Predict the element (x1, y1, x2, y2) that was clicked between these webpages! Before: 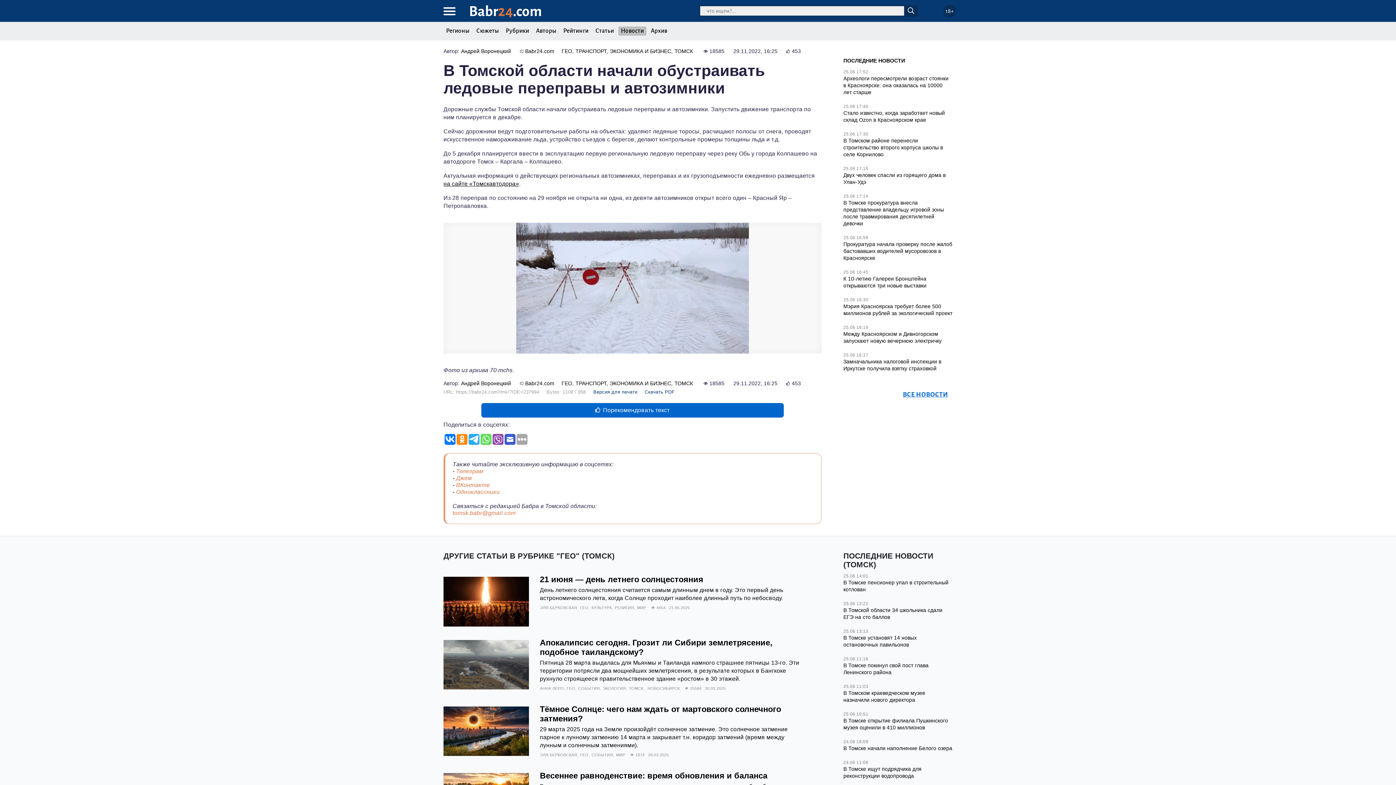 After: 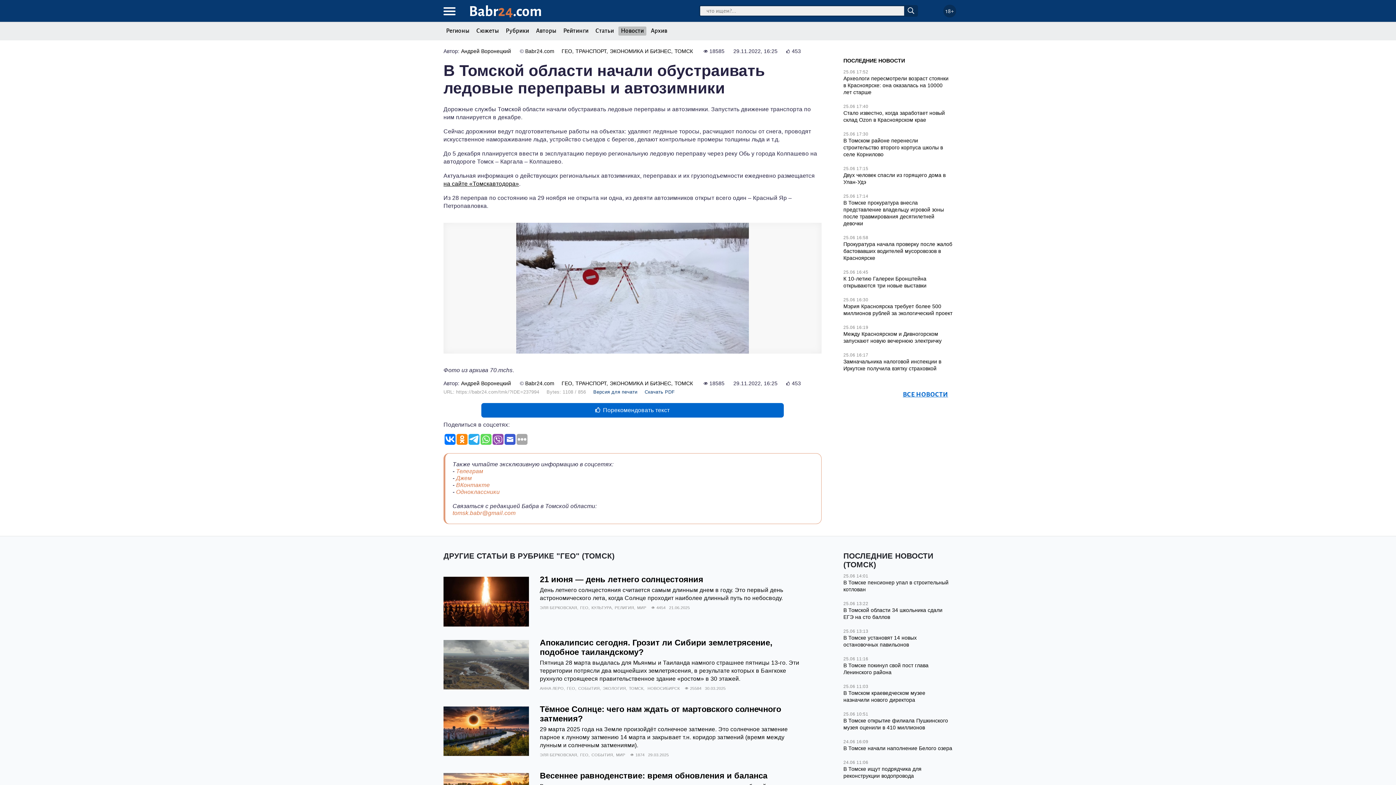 Action: bbox: (444, 434, 455, 445)